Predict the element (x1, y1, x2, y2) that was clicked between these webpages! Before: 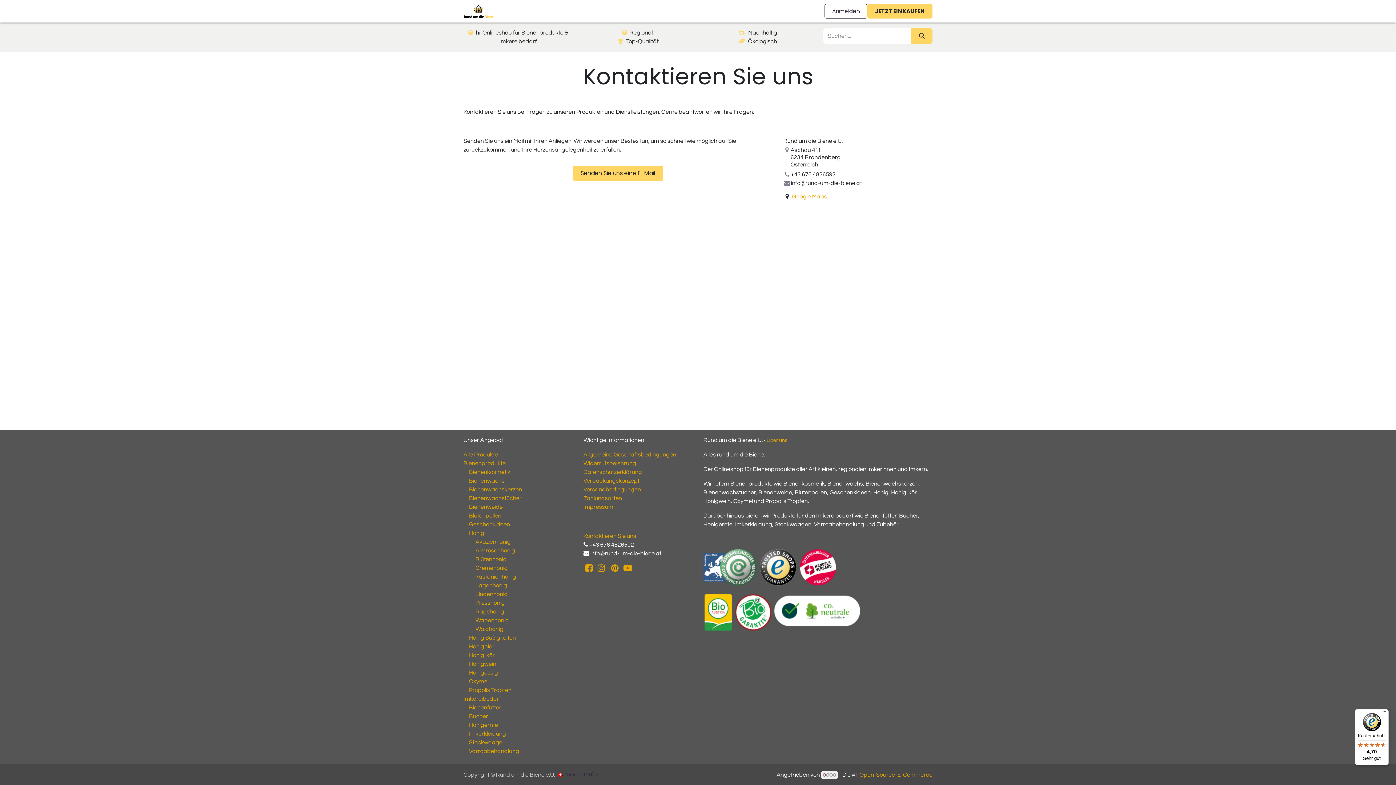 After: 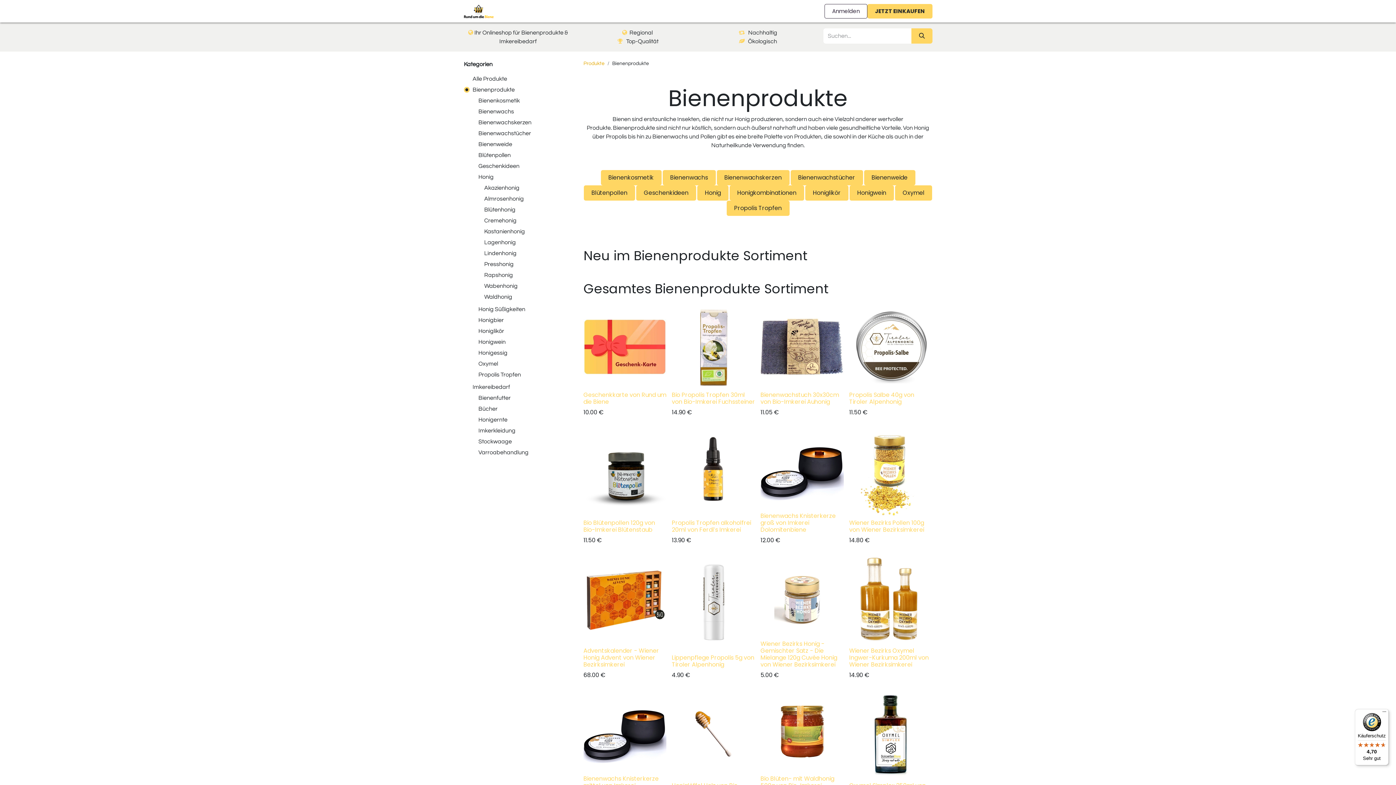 Action: bbox: (463, 460, 505, 466) label: Bienenprodukte